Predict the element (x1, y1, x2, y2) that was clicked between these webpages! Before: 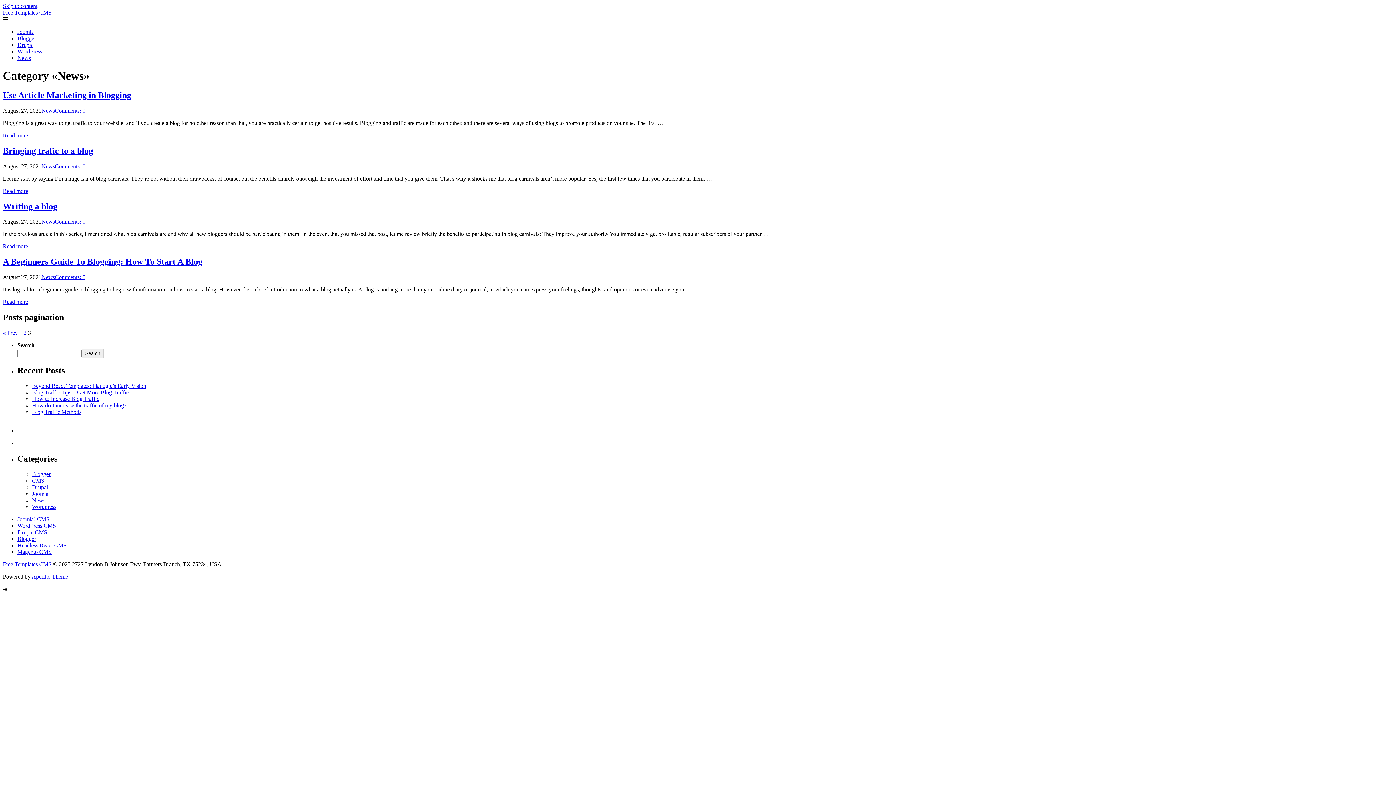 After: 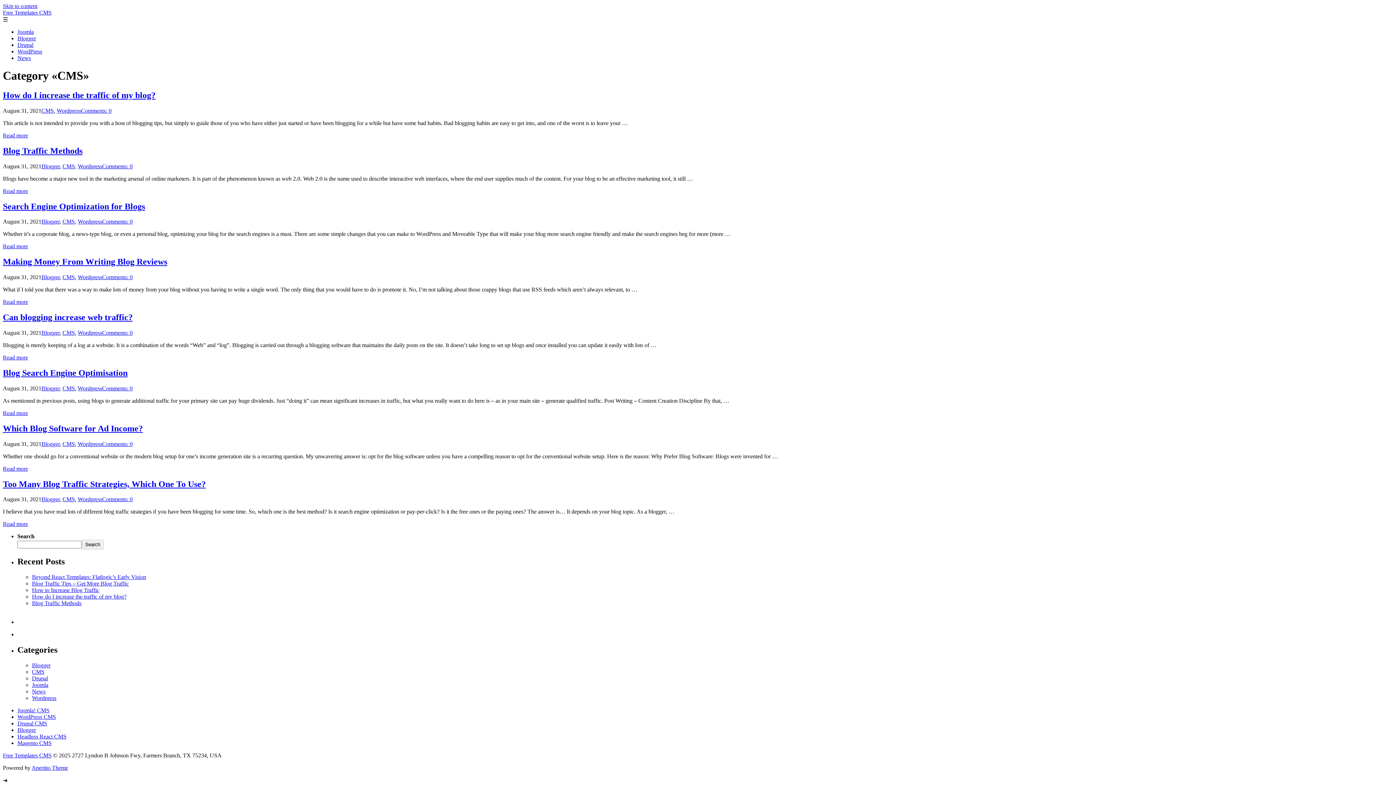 Action: bbox: (32, 477, 44, 483) label: CMS